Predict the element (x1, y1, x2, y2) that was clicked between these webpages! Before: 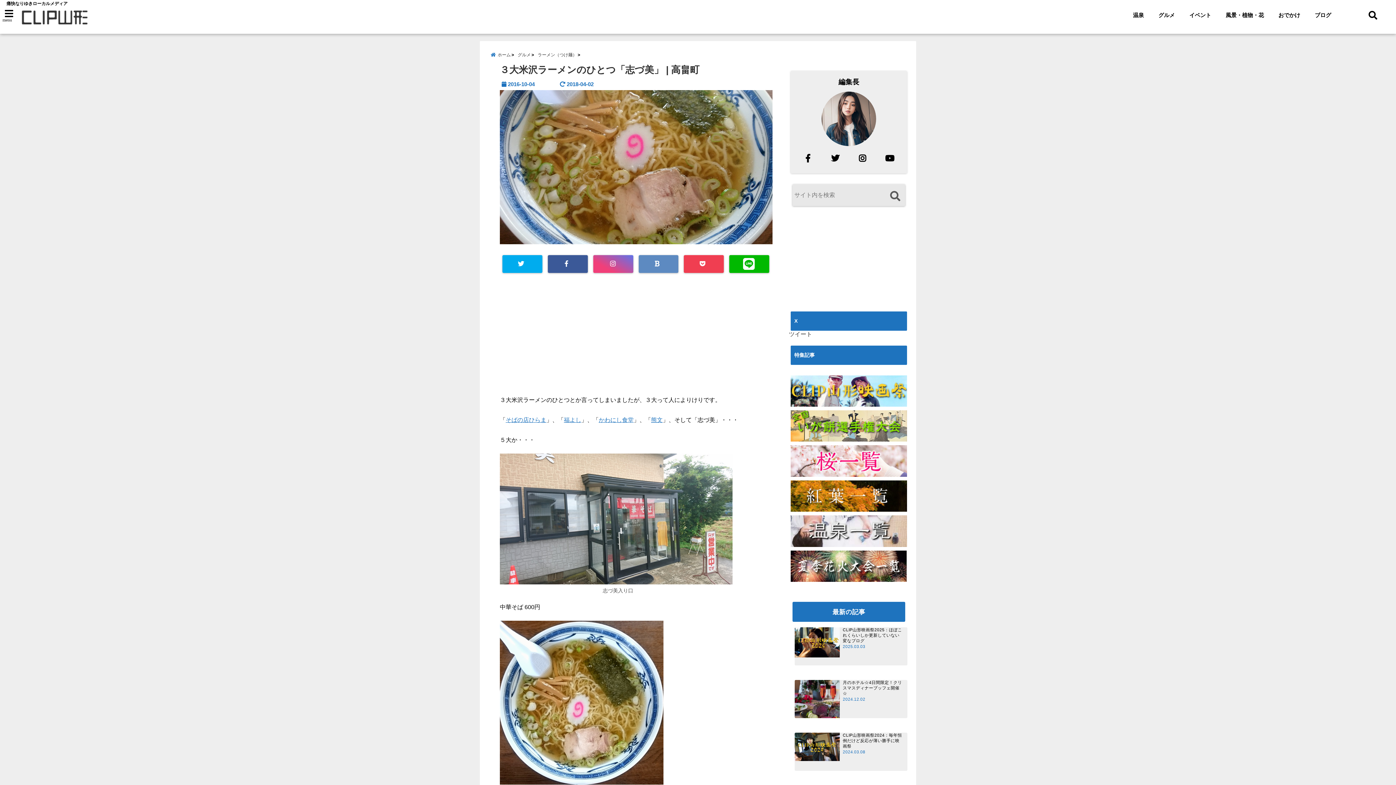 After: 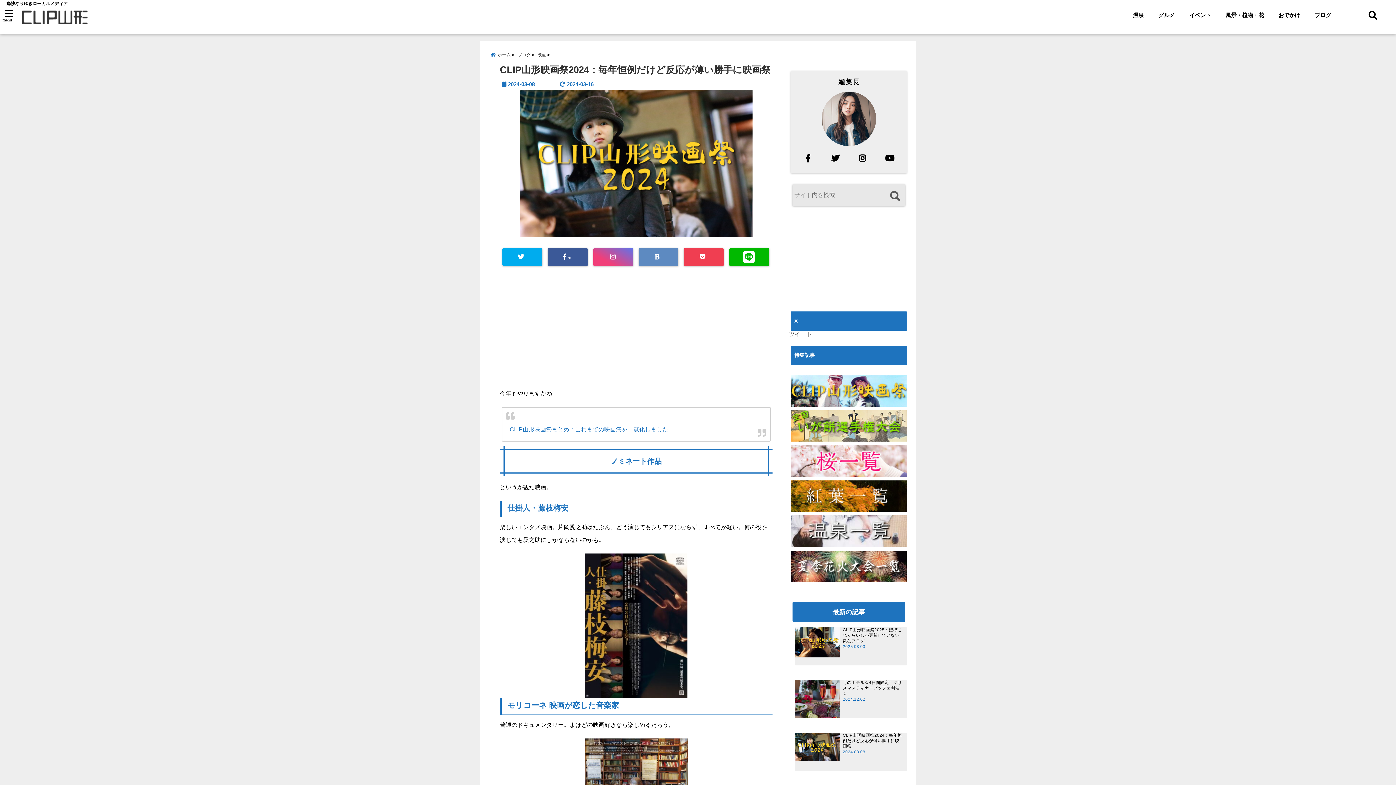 Action: bbox: (794, 733, 840, 761)